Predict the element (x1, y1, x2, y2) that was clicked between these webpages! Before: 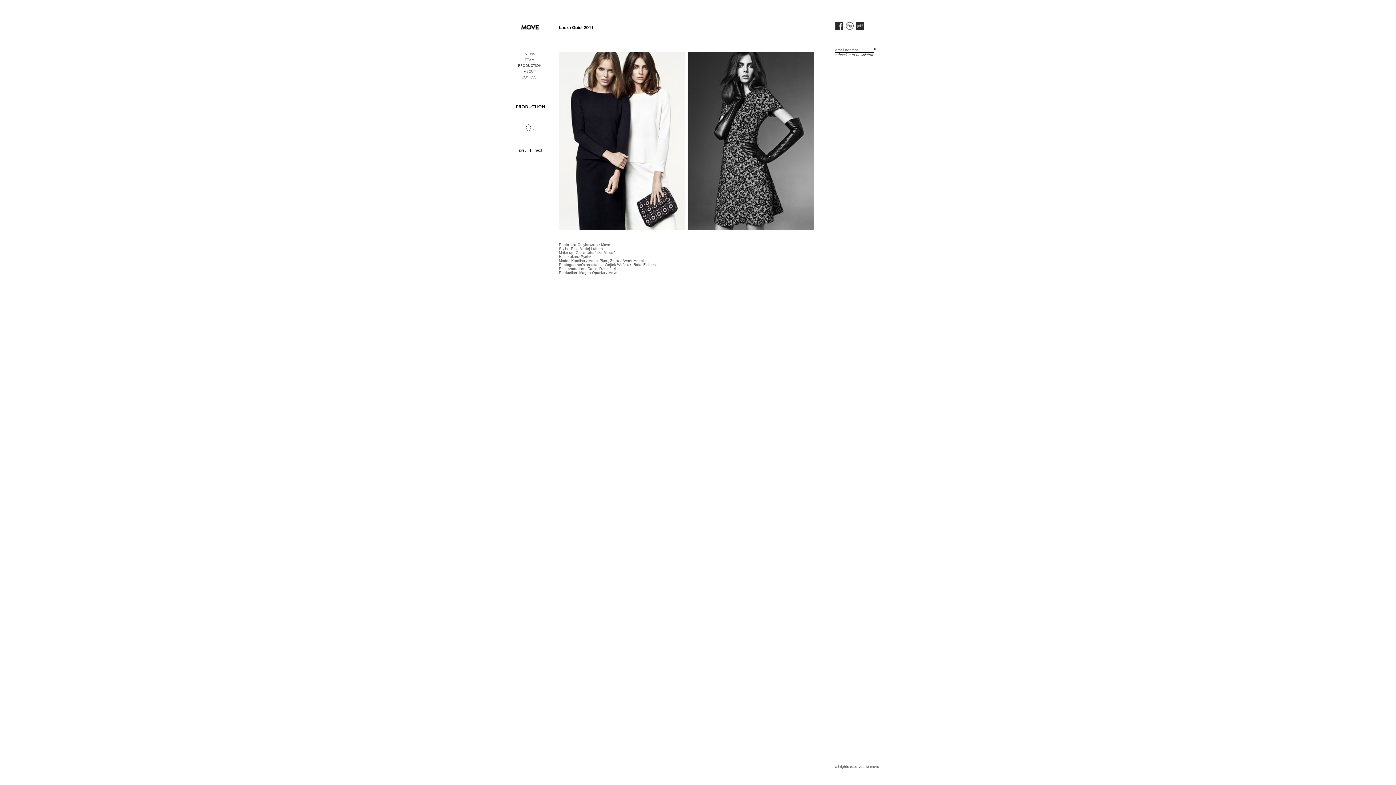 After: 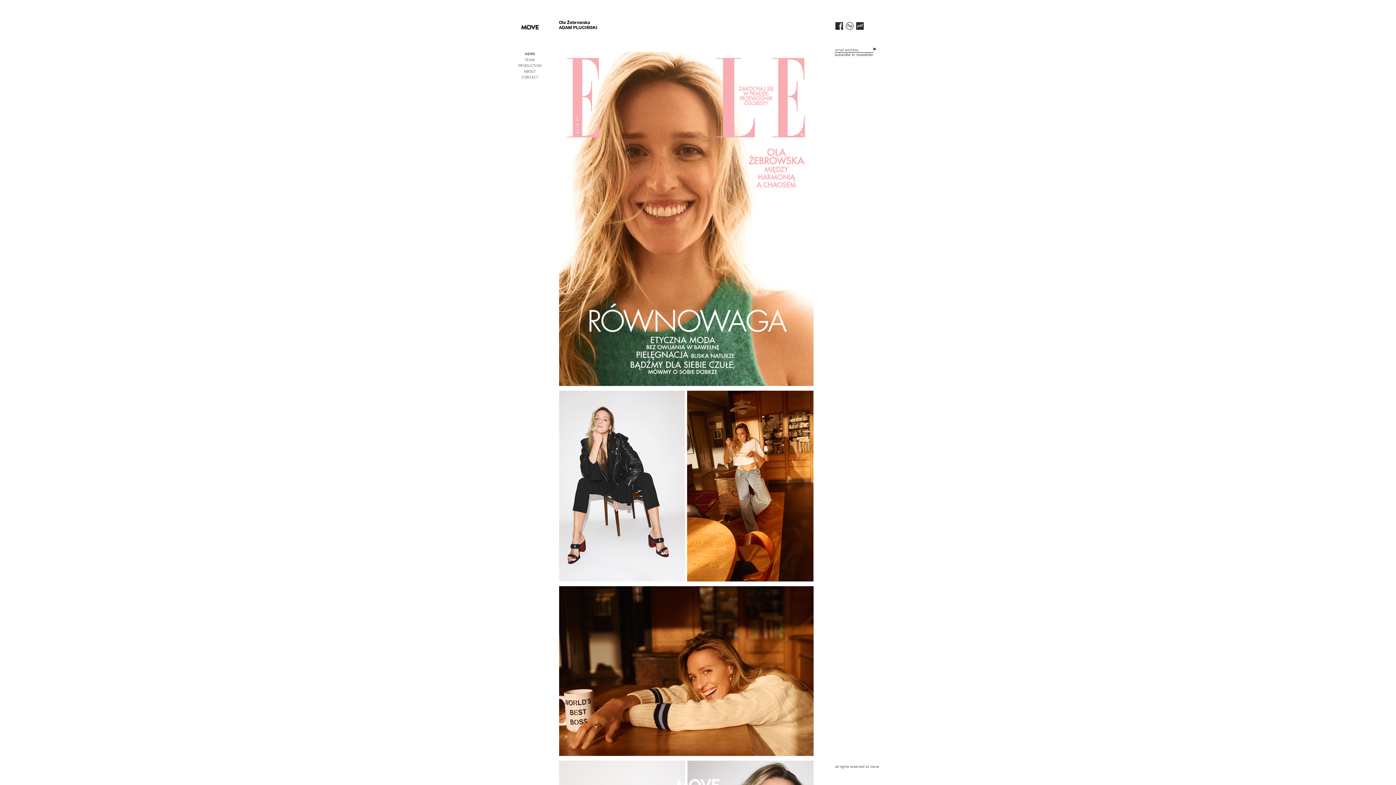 Action: label: NEWS bbox: (511, 51, 548, 57)